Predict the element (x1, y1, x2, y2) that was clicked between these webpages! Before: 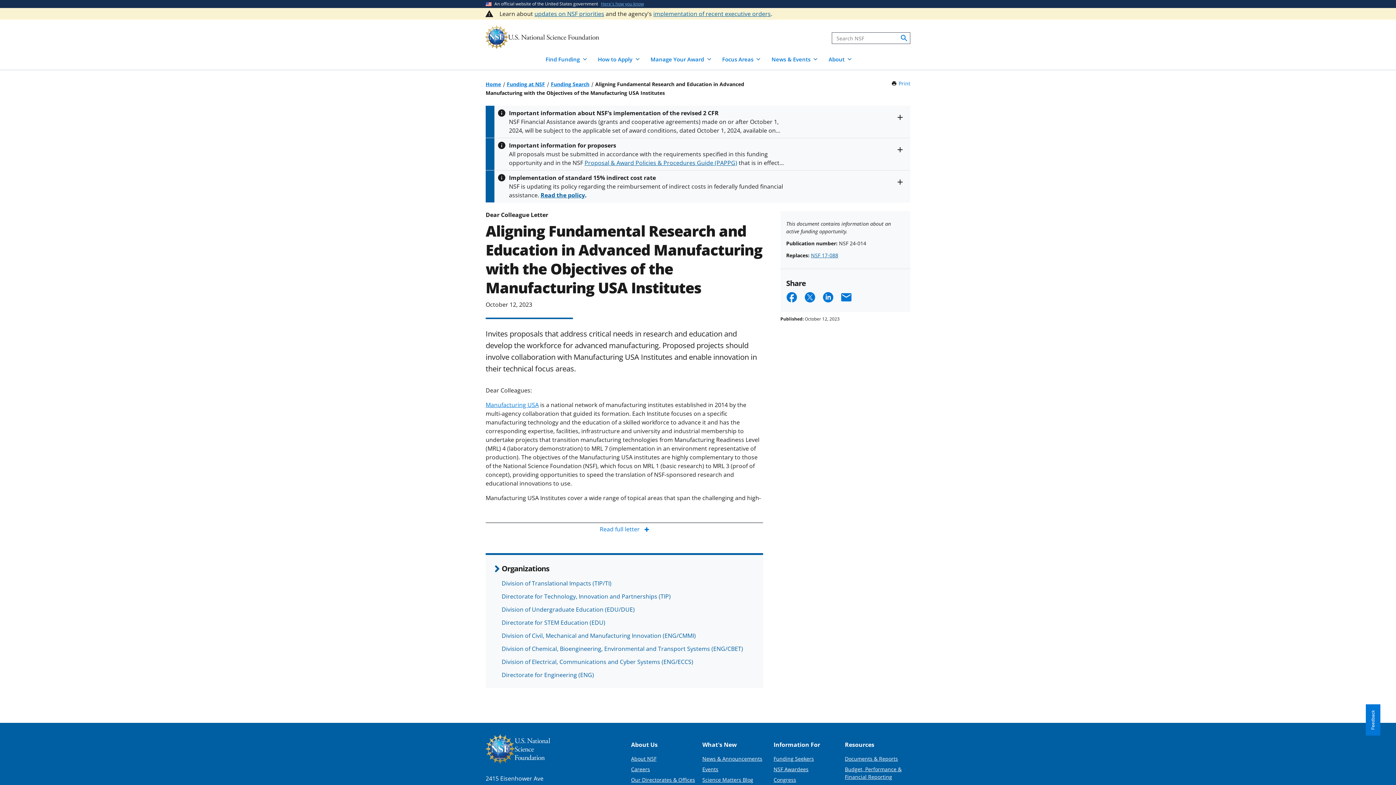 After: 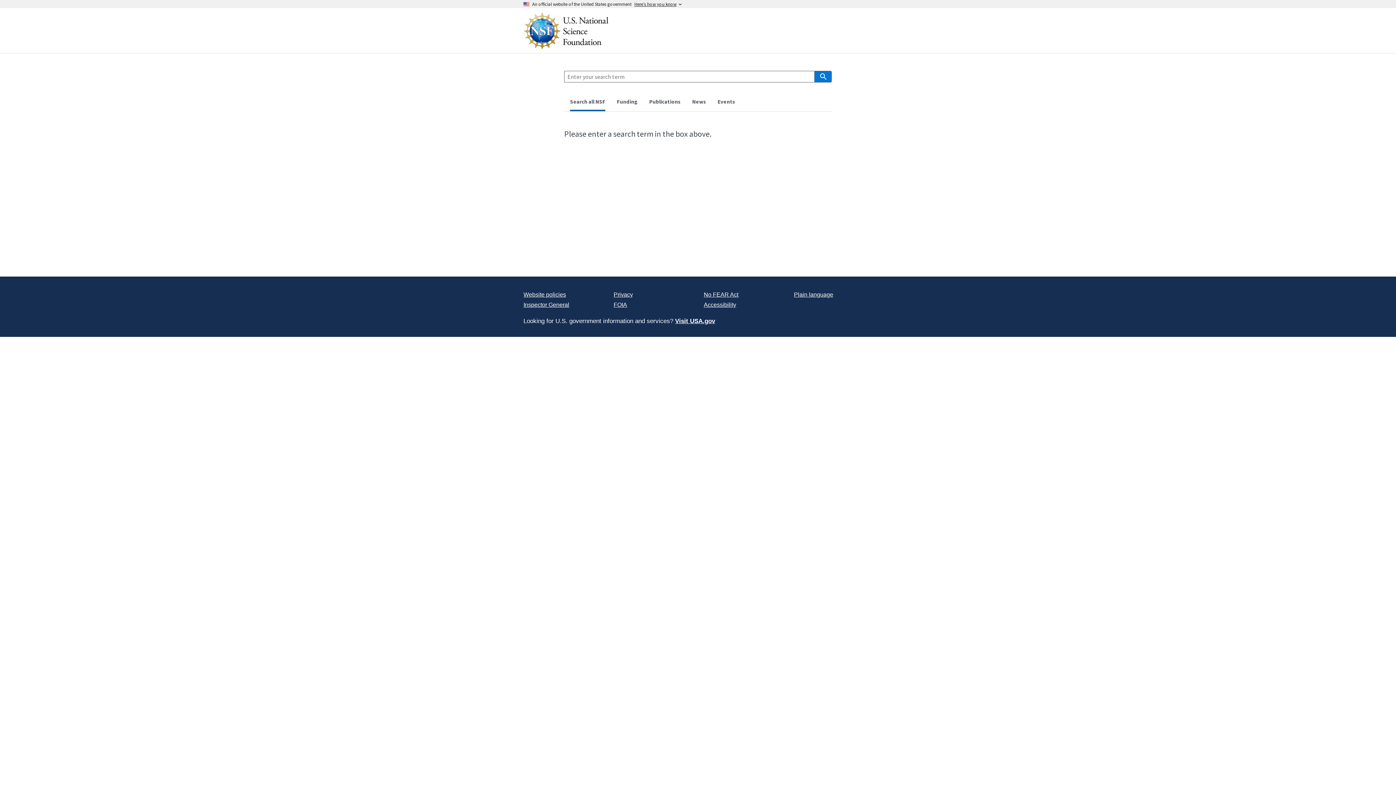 Action: label: search bbox: (900, 33, 908, 42)